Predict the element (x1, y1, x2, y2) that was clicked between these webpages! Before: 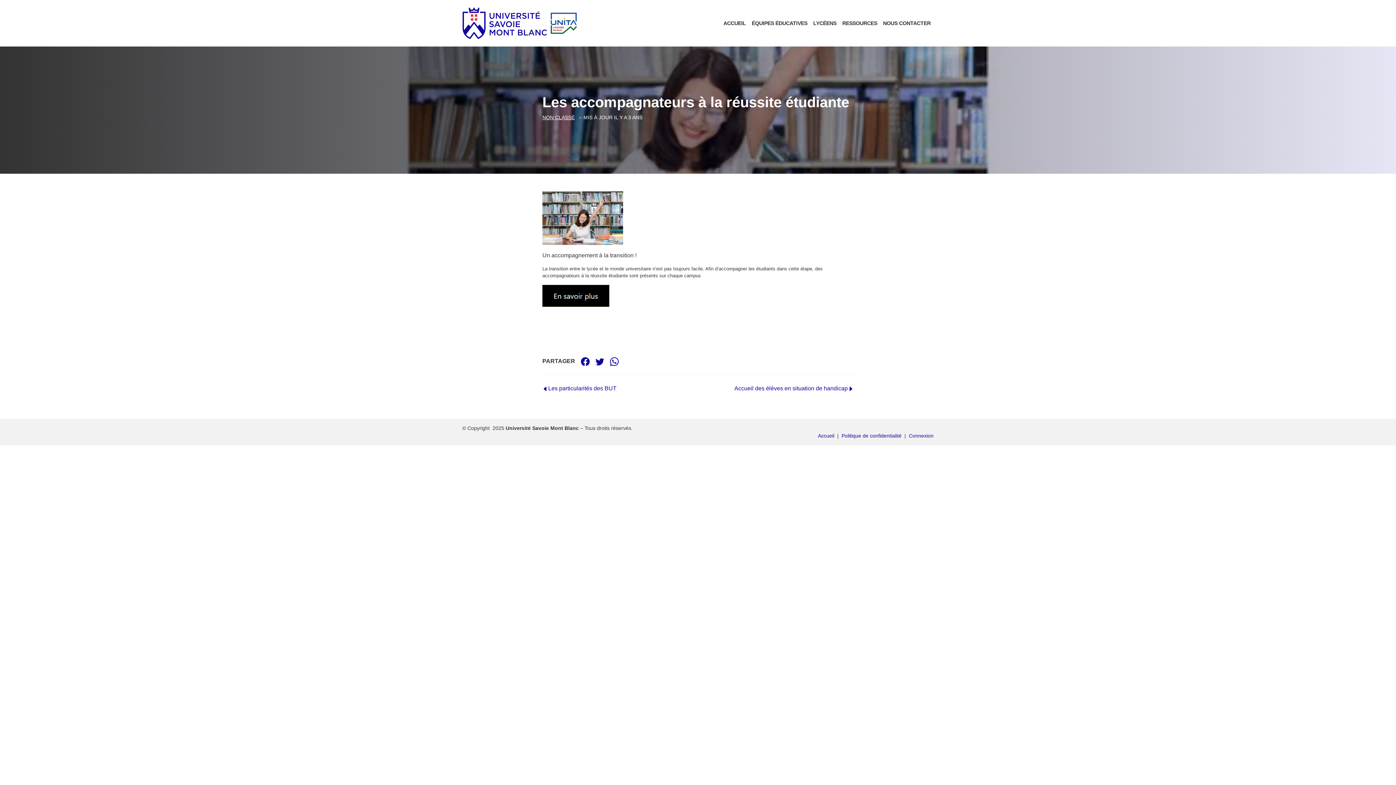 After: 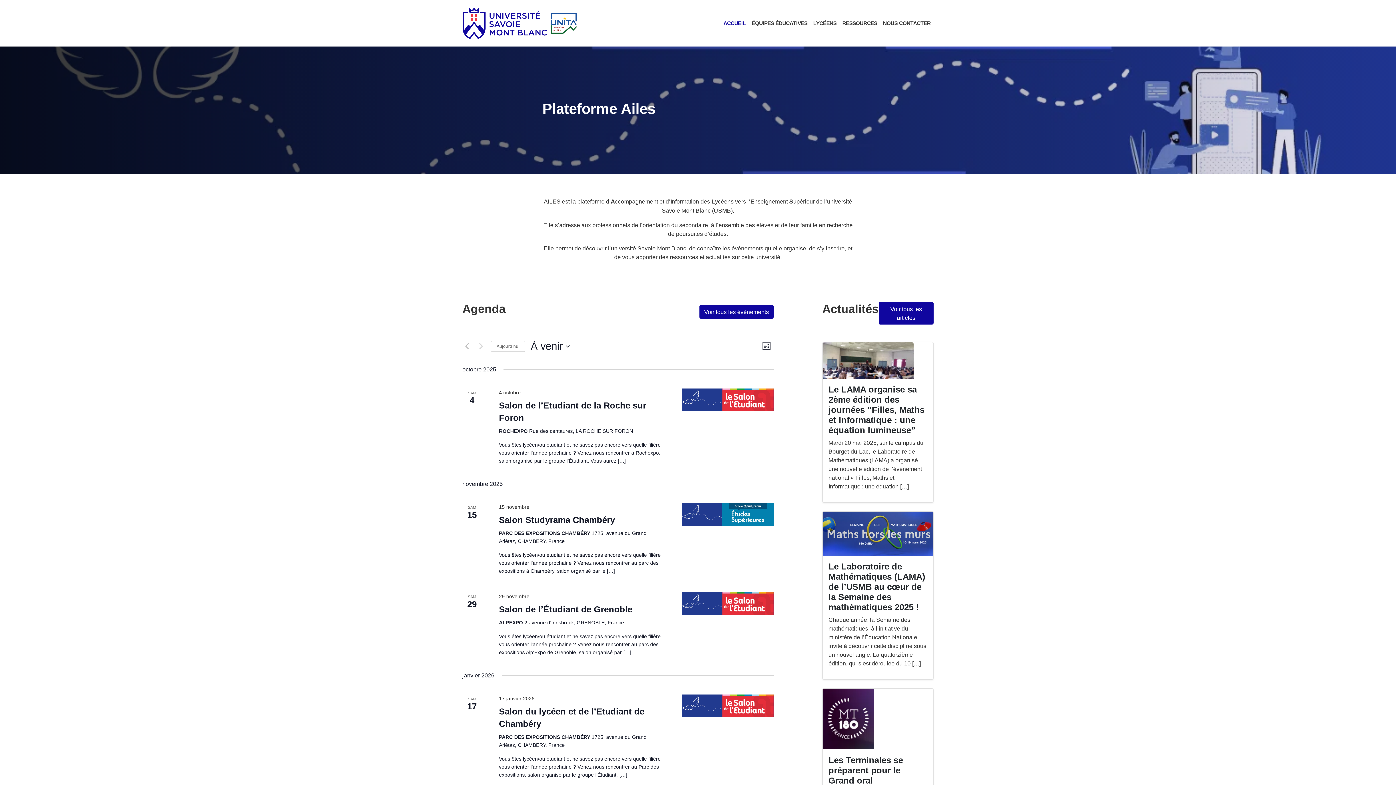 Action: label:   bbox: (462, 5, 578, 40)